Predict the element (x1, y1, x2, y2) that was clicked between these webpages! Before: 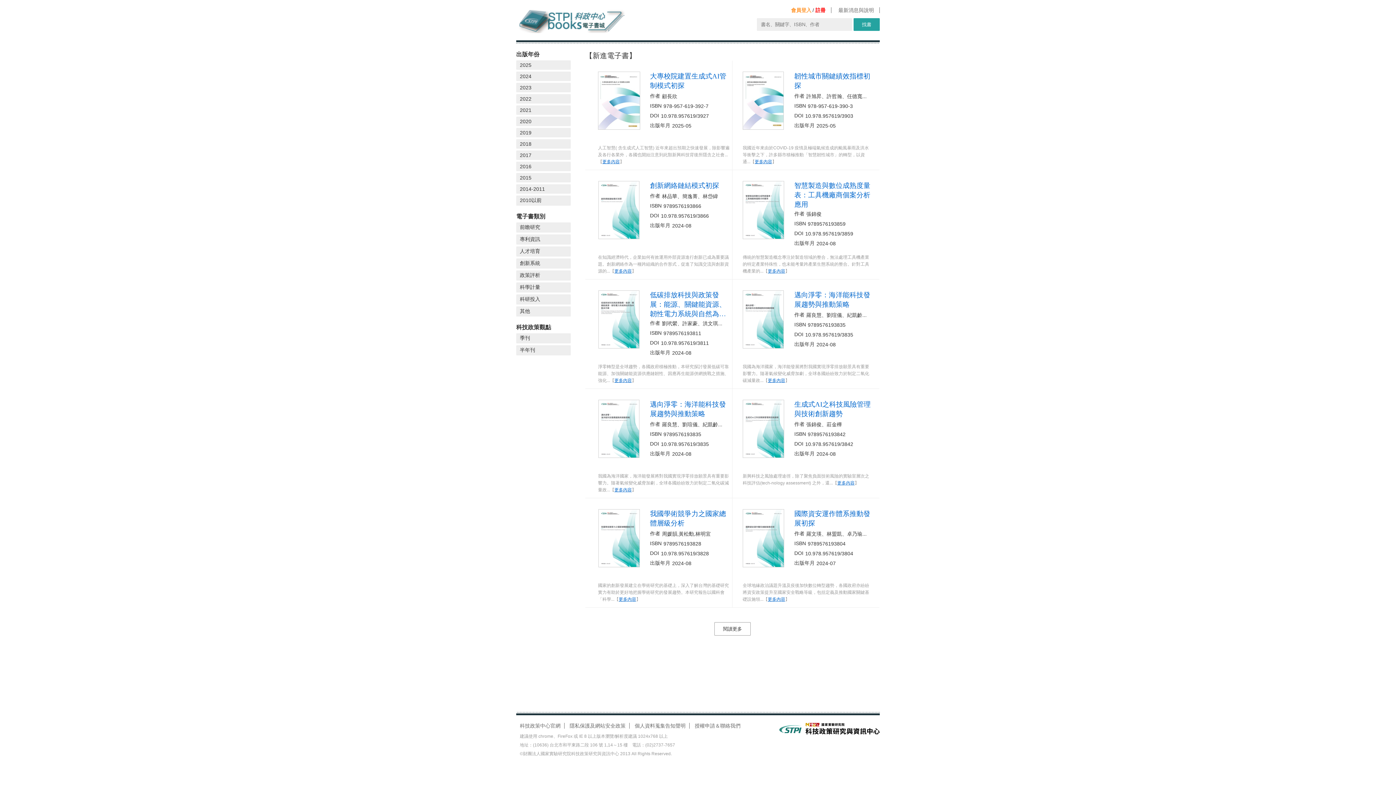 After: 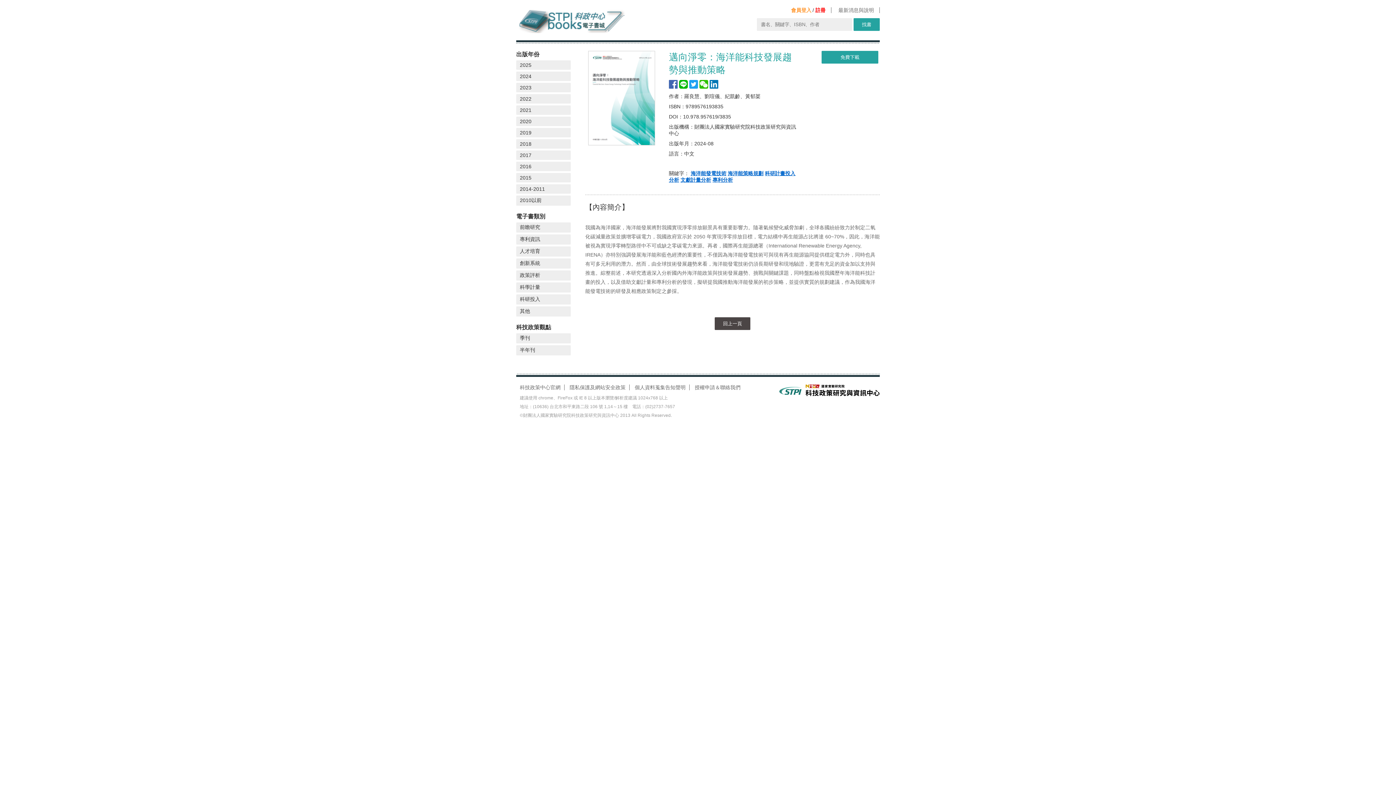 Action: label: 更多內容 bbox: (768, 378, 785, 383)